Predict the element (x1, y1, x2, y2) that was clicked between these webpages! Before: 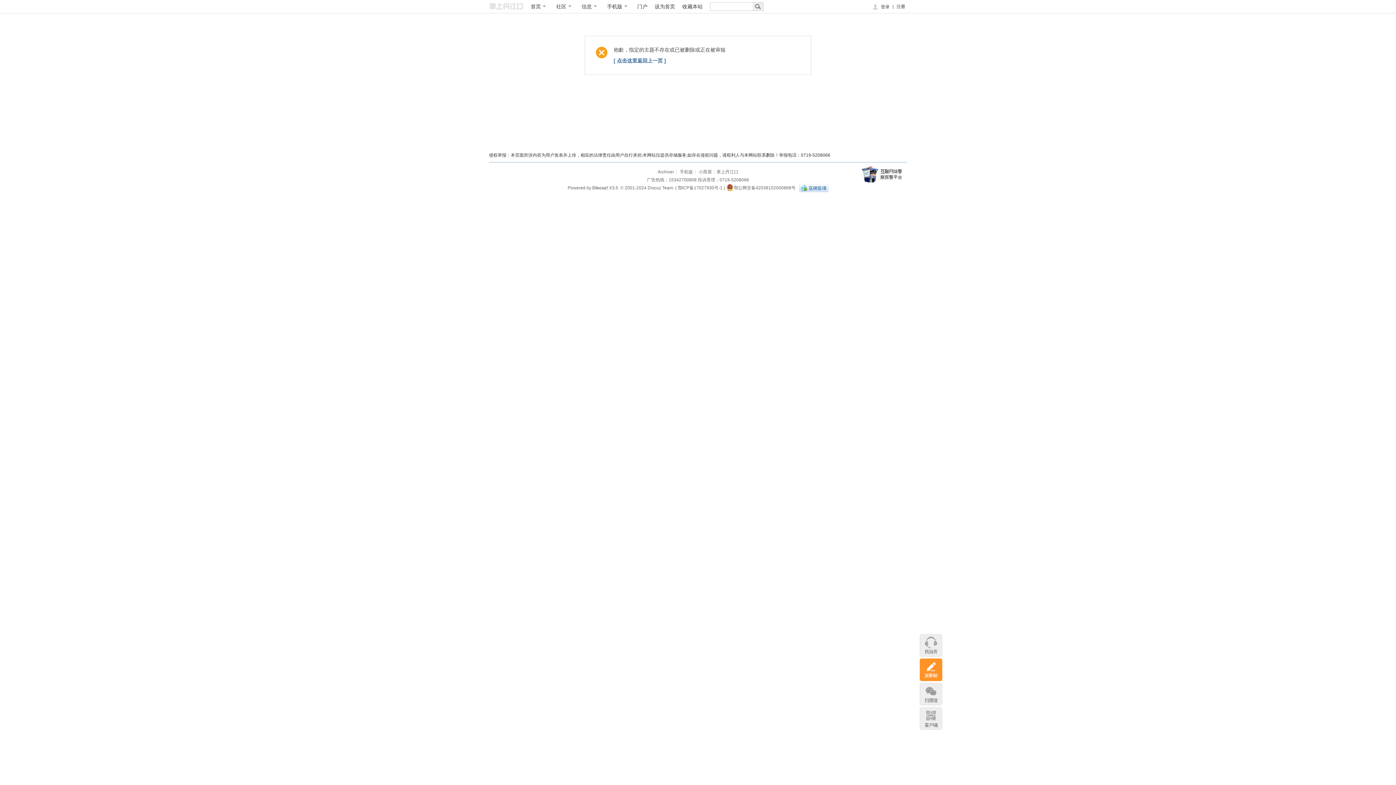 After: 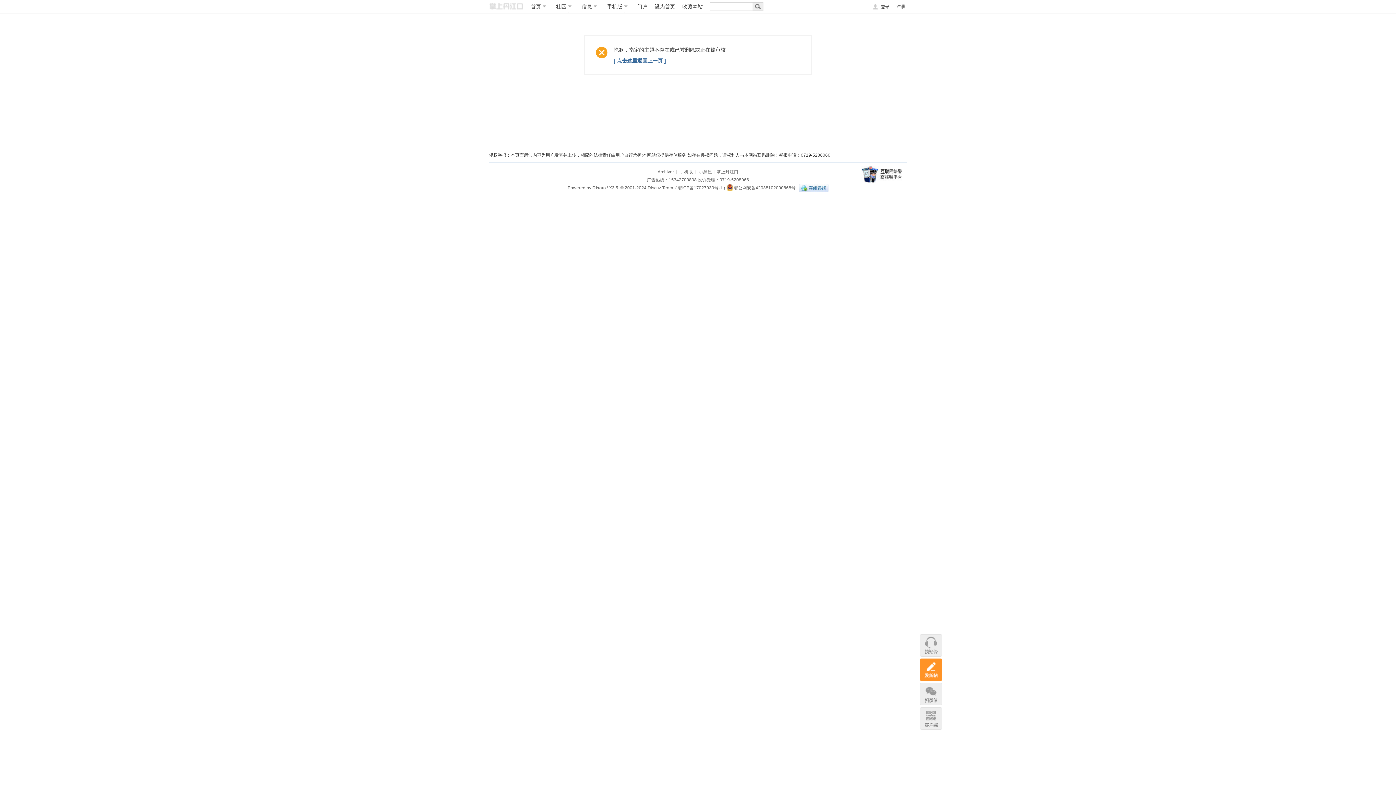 Action: bbox: (716, 169, 738, 174) label: 掌上丹江口